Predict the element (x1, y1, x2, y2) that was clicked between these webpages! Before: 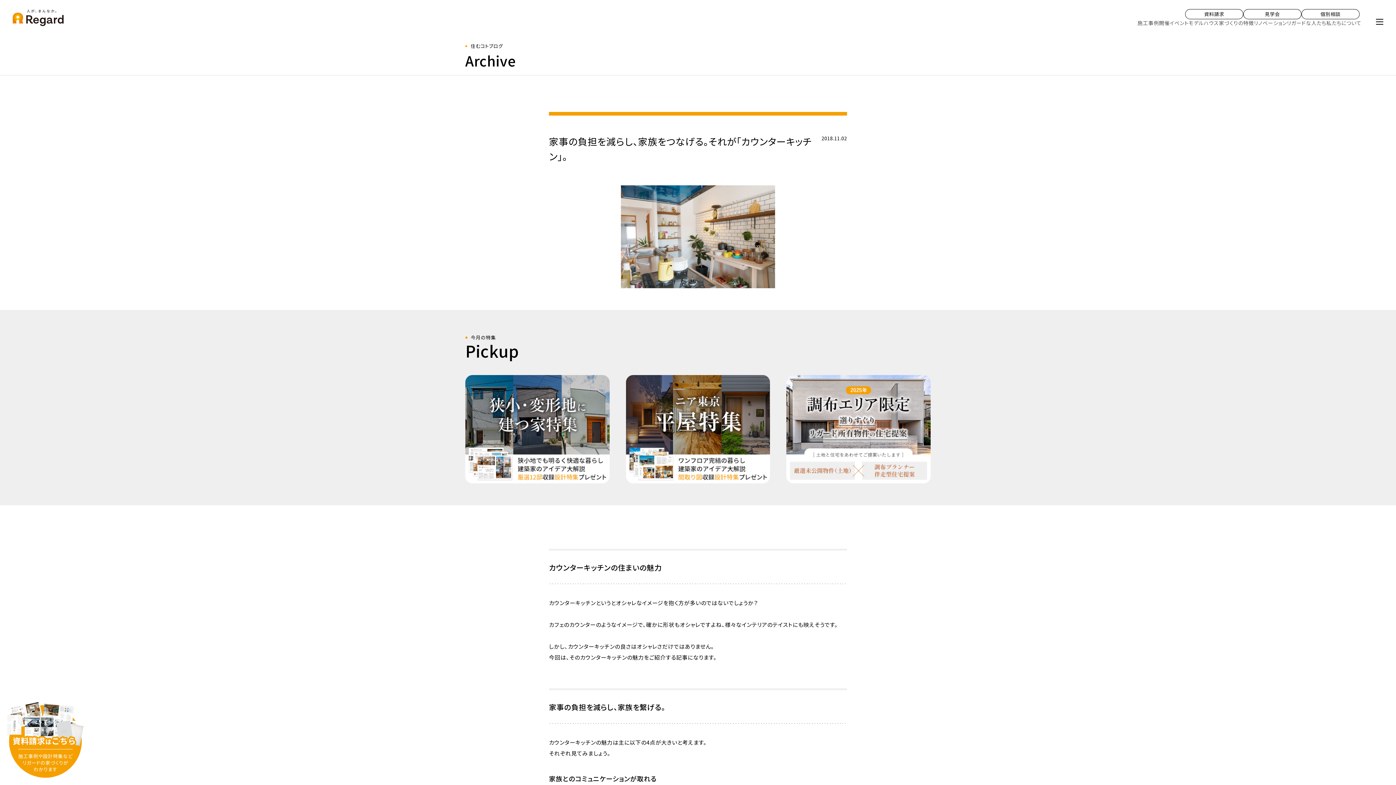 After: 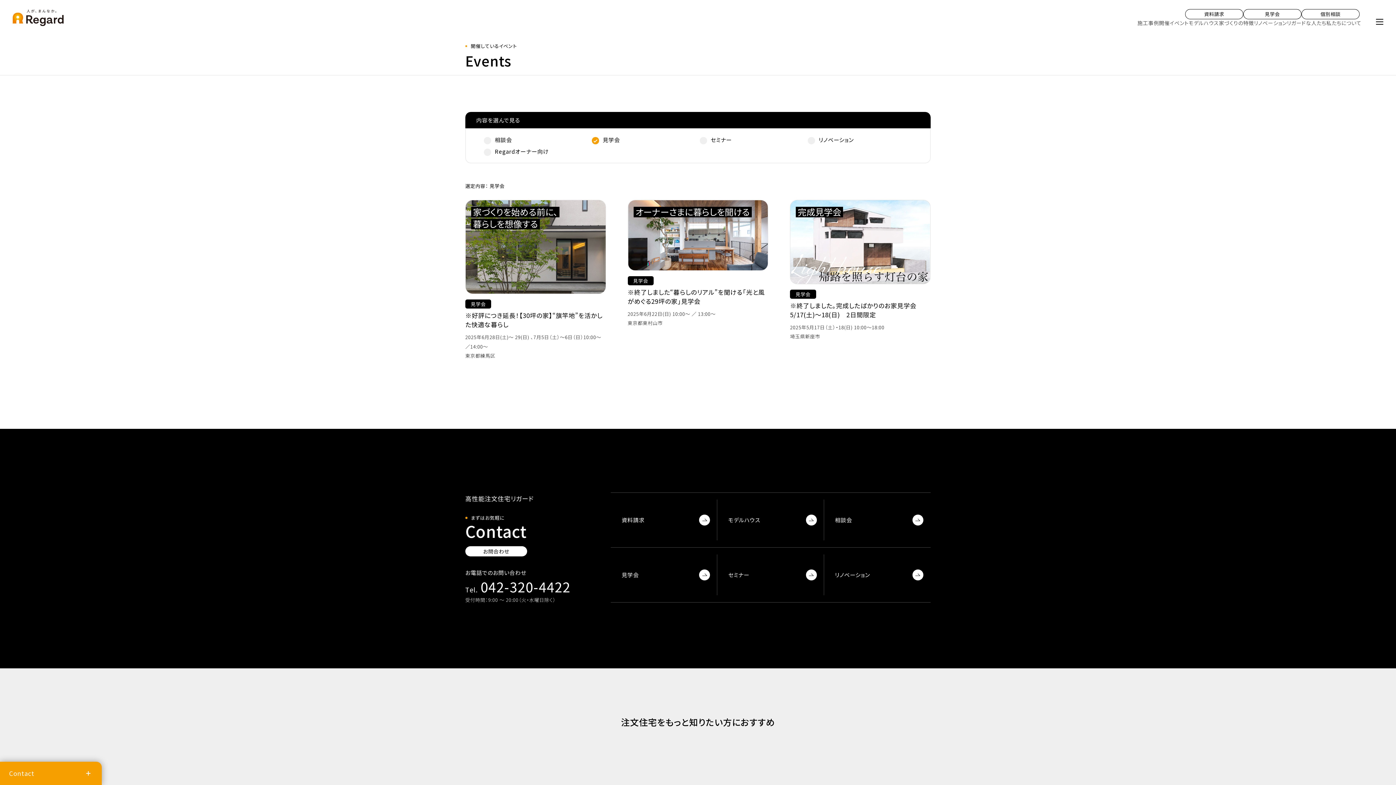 Action: bbox: (1243, 9, 1301, 19) label: 見学会